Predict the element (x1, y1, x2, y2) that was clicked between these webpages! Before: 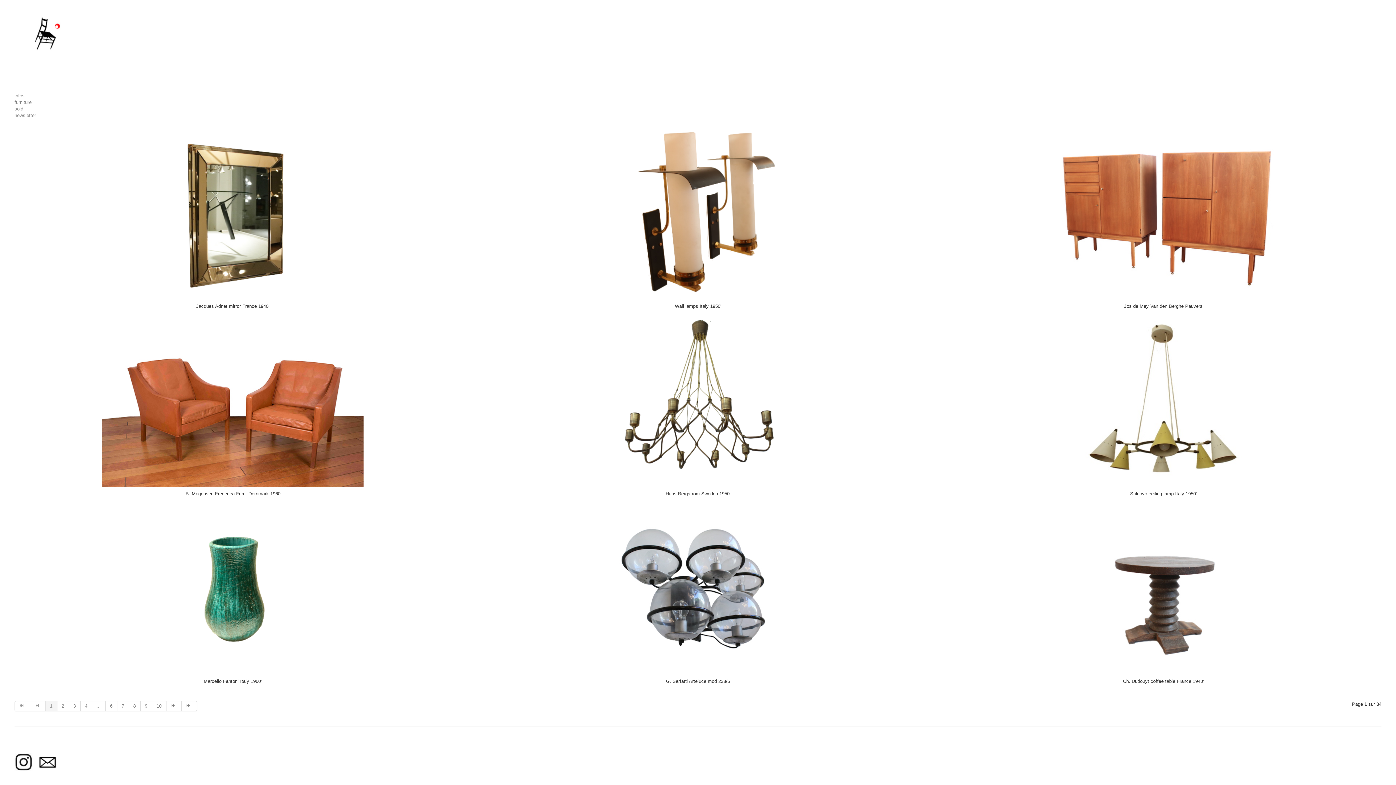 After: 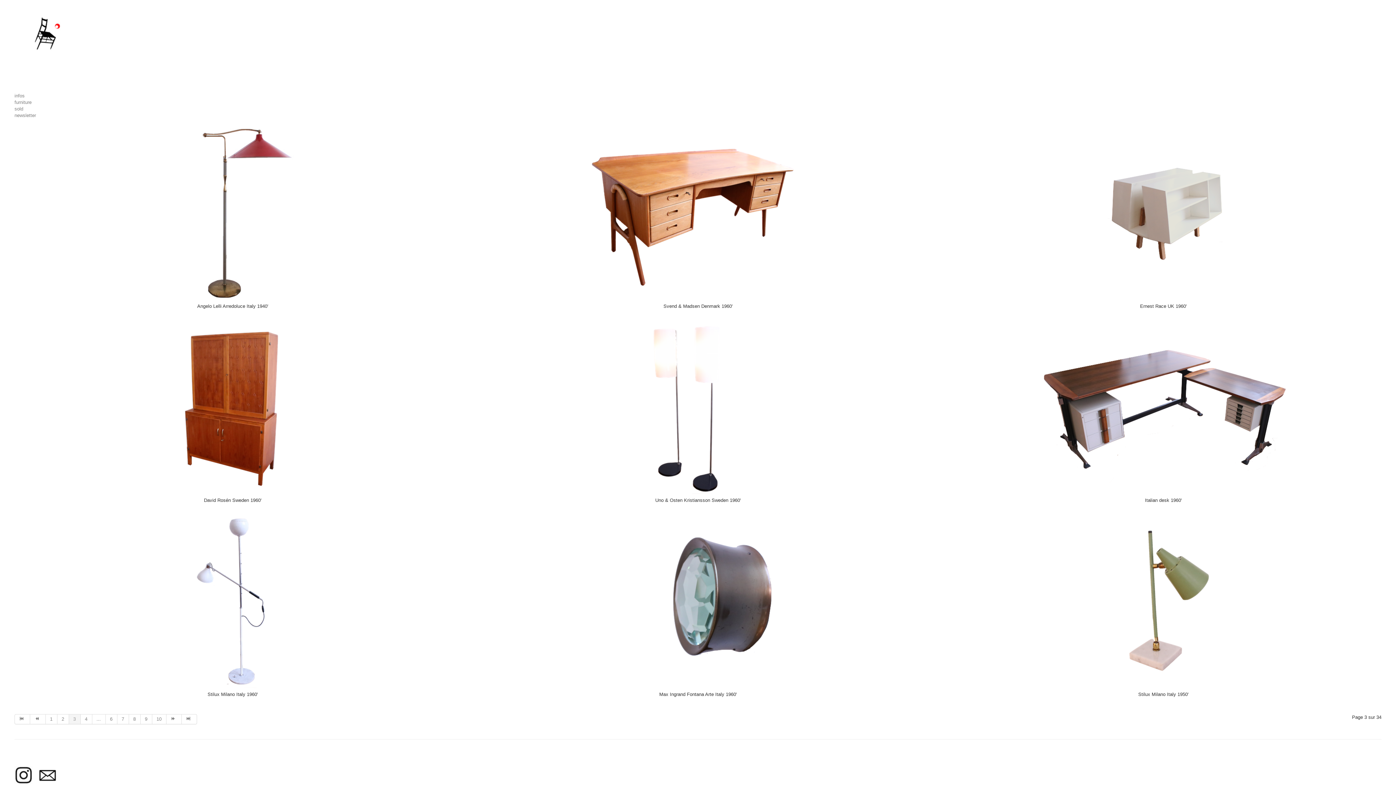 Action: bbox: (68, 701, 80, 711) label: 3